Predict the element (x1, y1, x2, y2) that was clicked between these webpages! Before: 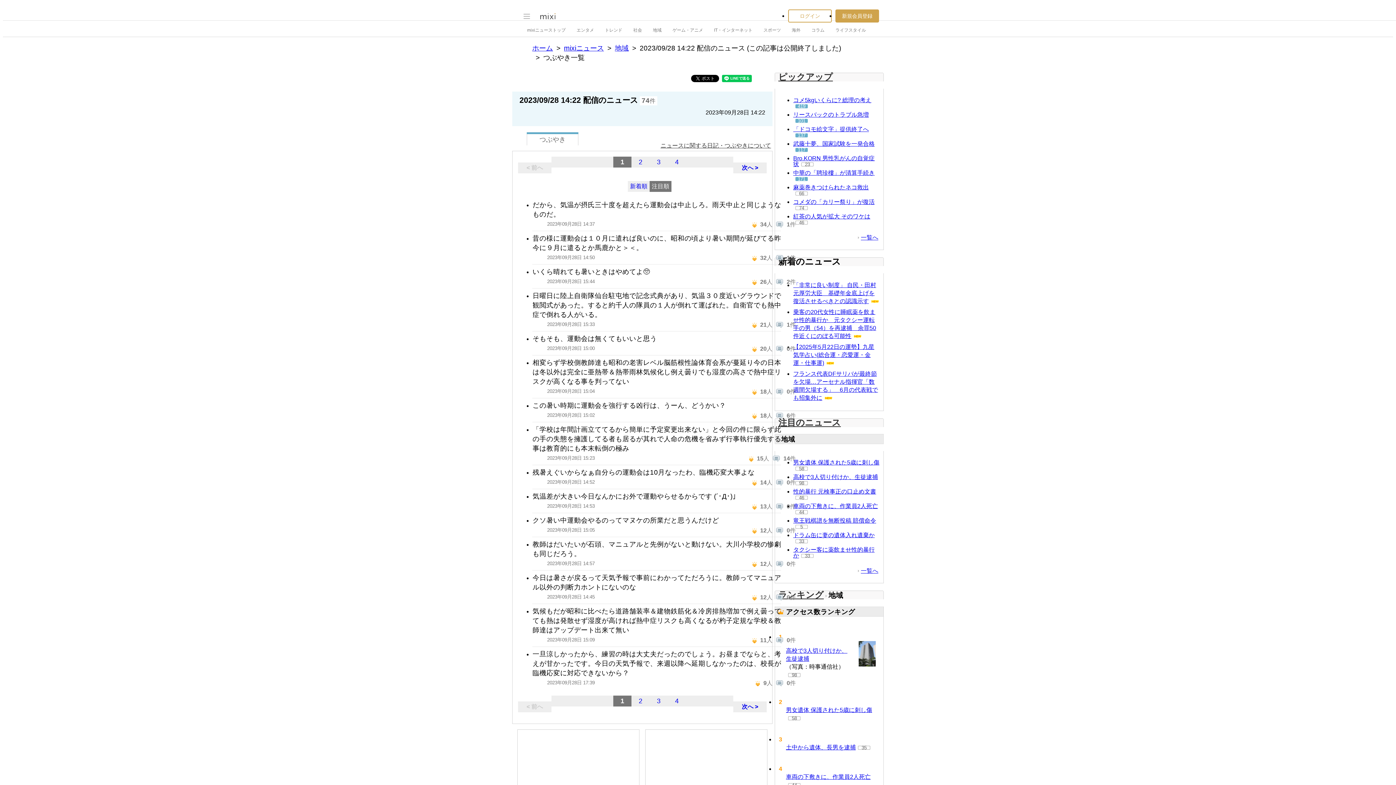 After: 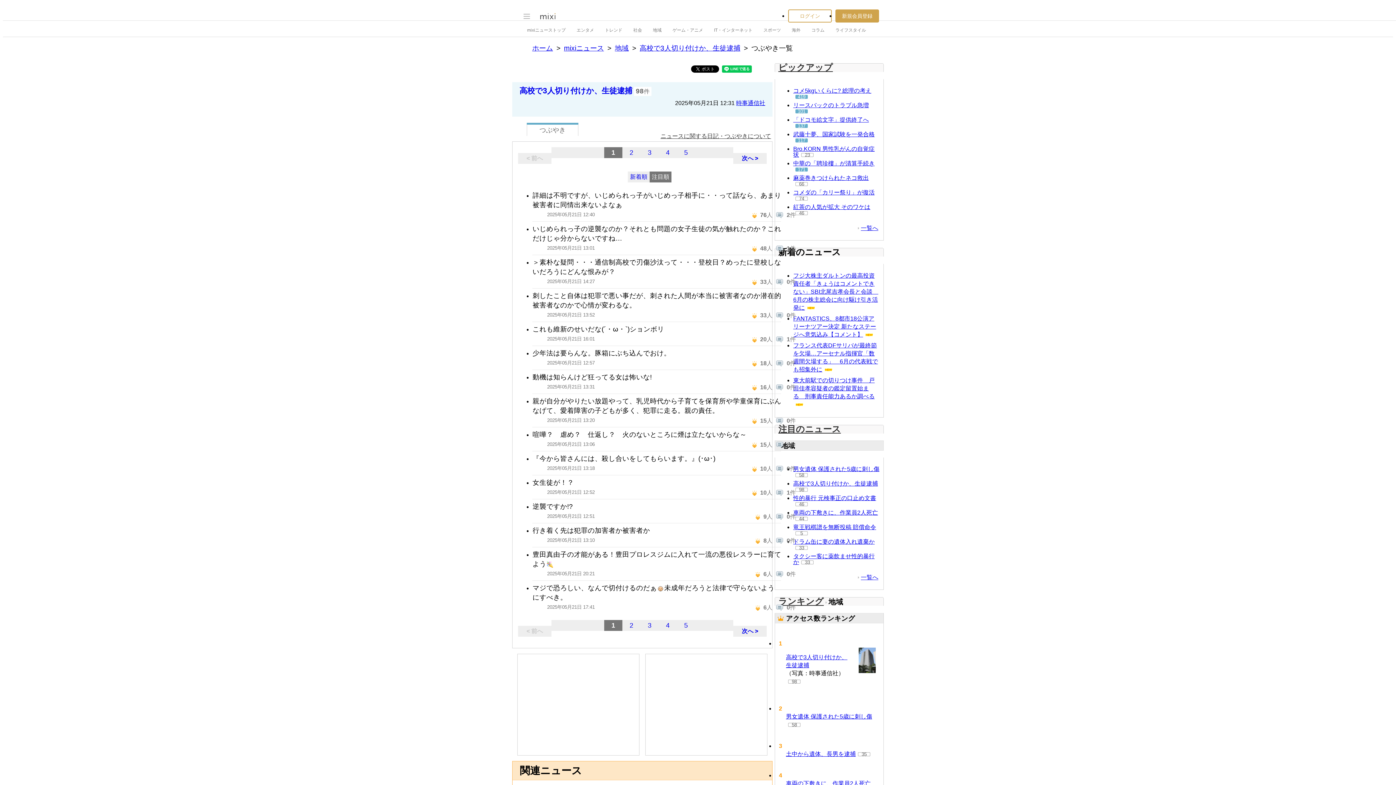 Action: label: 98 bbox: (795, 481, 808, 485)